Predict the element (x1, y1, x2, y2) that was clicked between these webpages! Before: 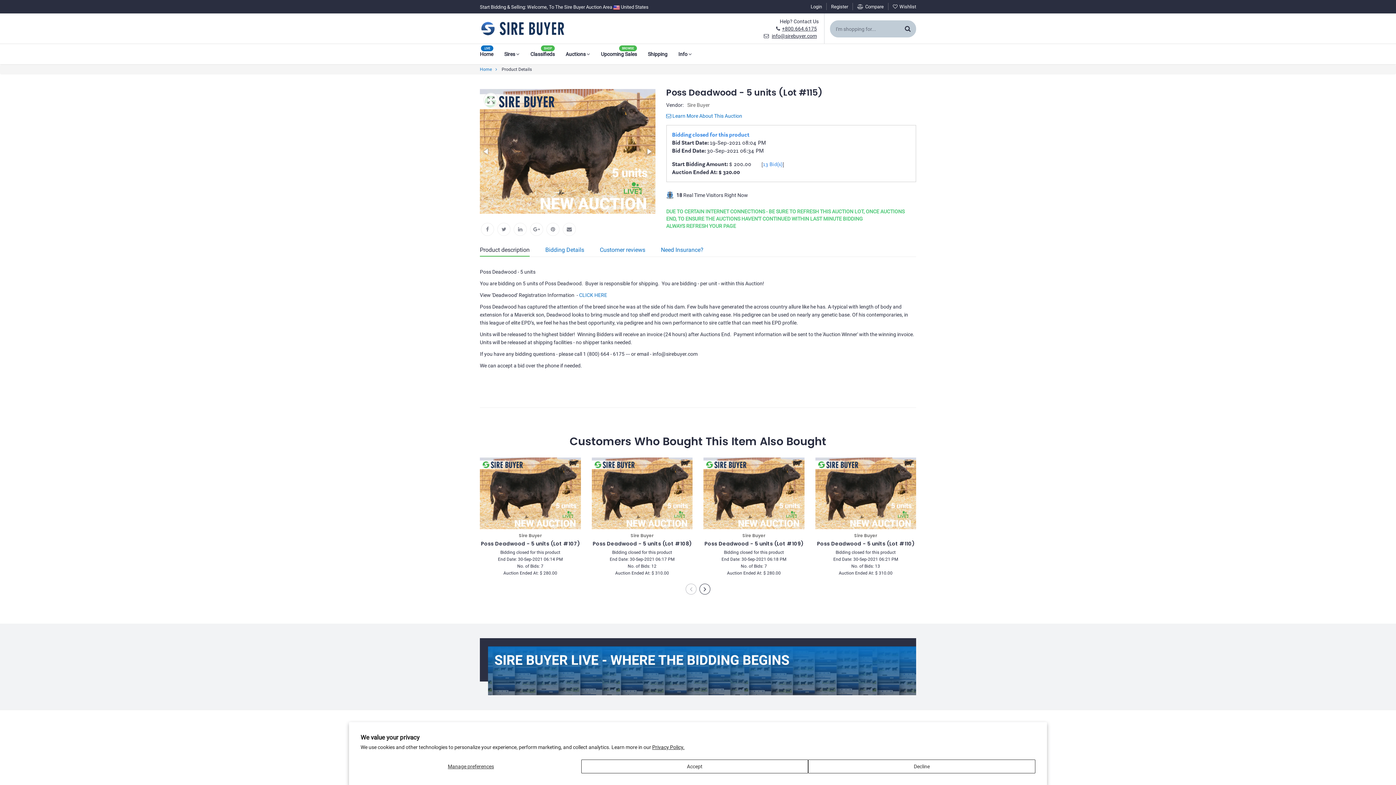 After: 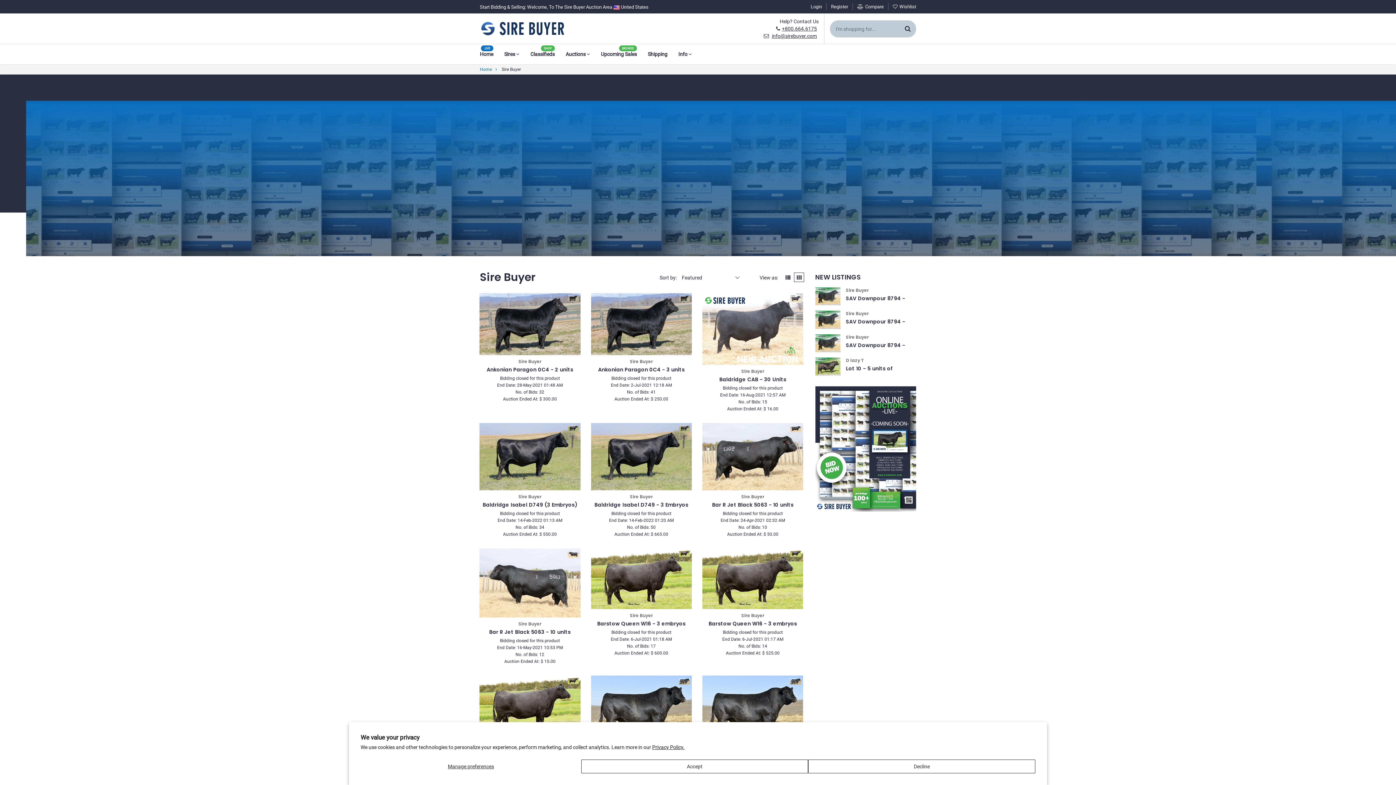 Action: label: Sire Buyer bbox: (687, 102, 710, 108)